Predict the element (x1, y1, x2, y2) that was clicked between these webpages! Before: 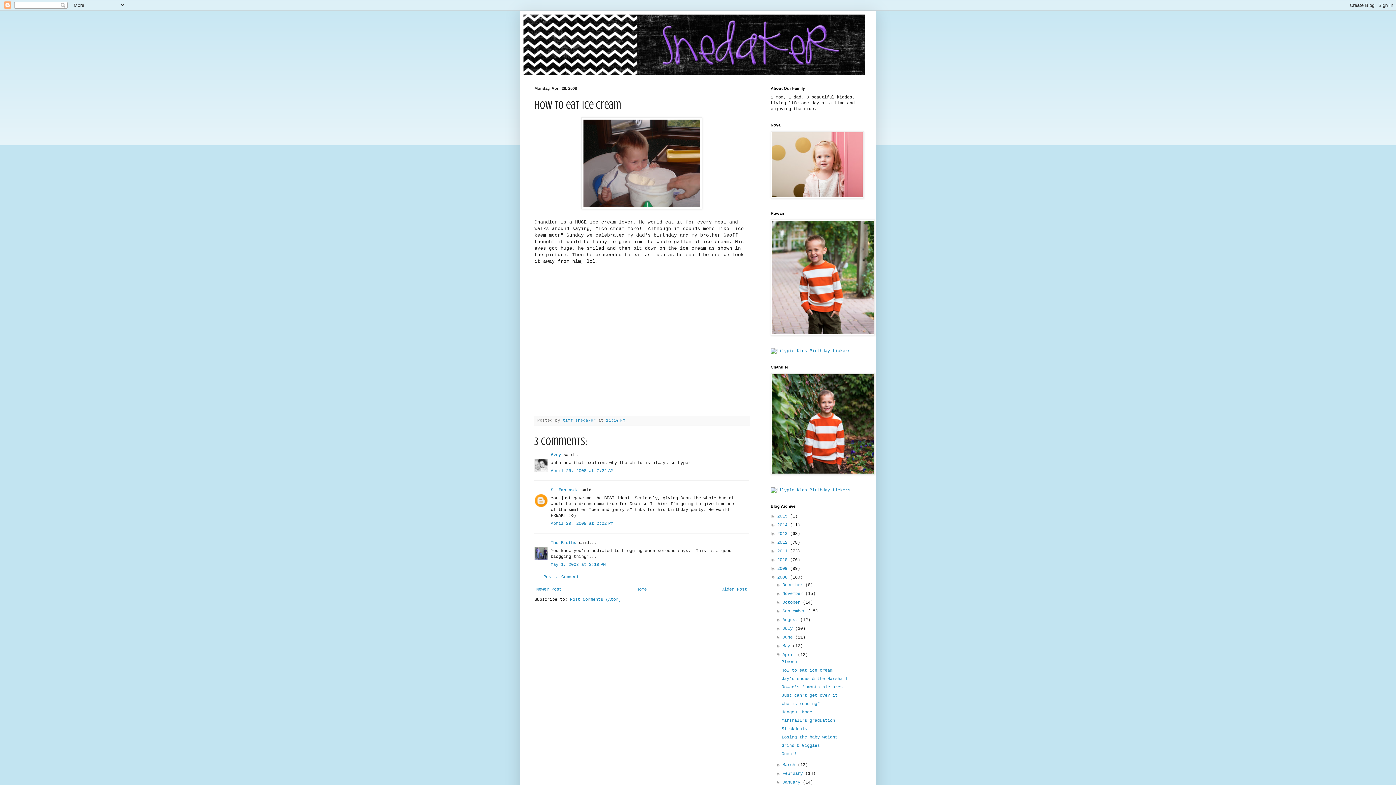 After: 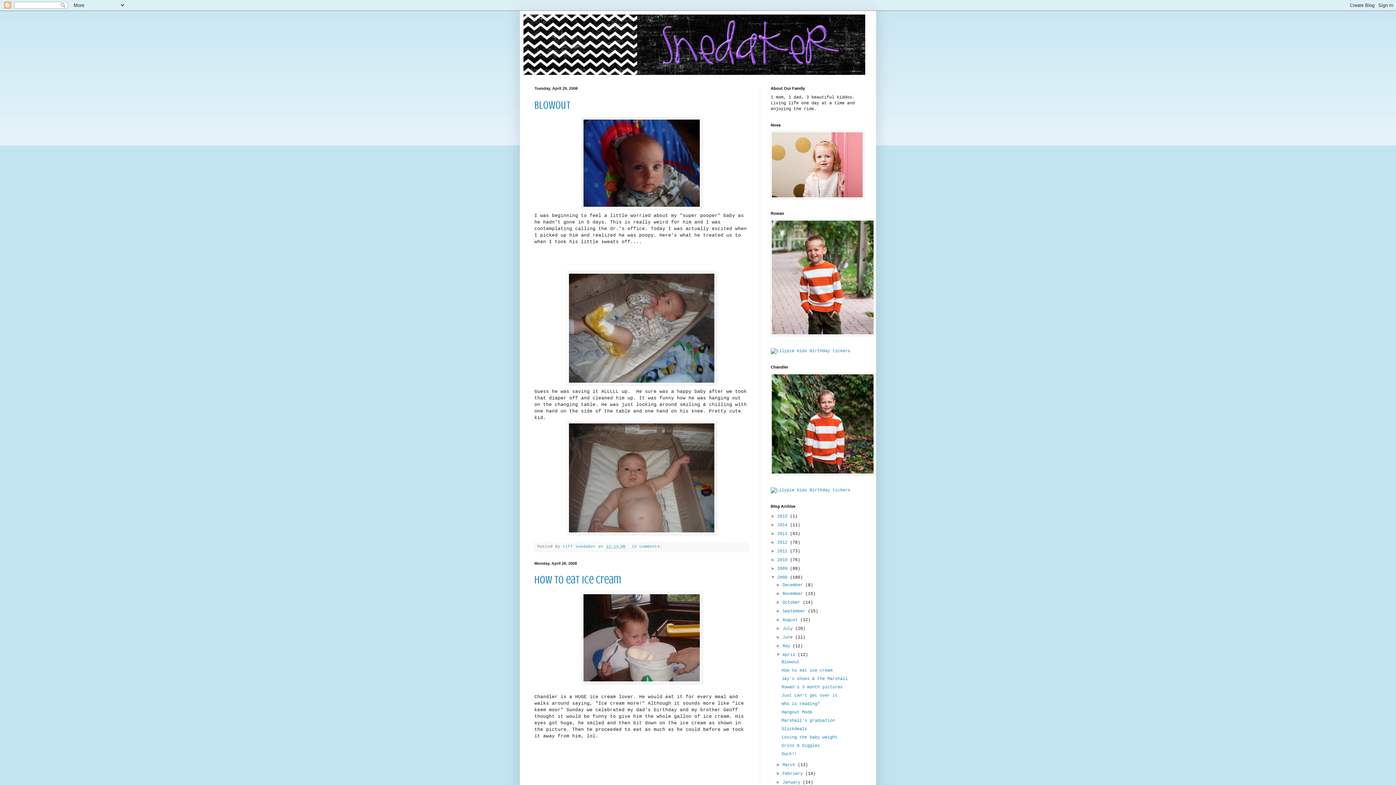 Action: bbox: (782, 652, 797, 657) label: April 